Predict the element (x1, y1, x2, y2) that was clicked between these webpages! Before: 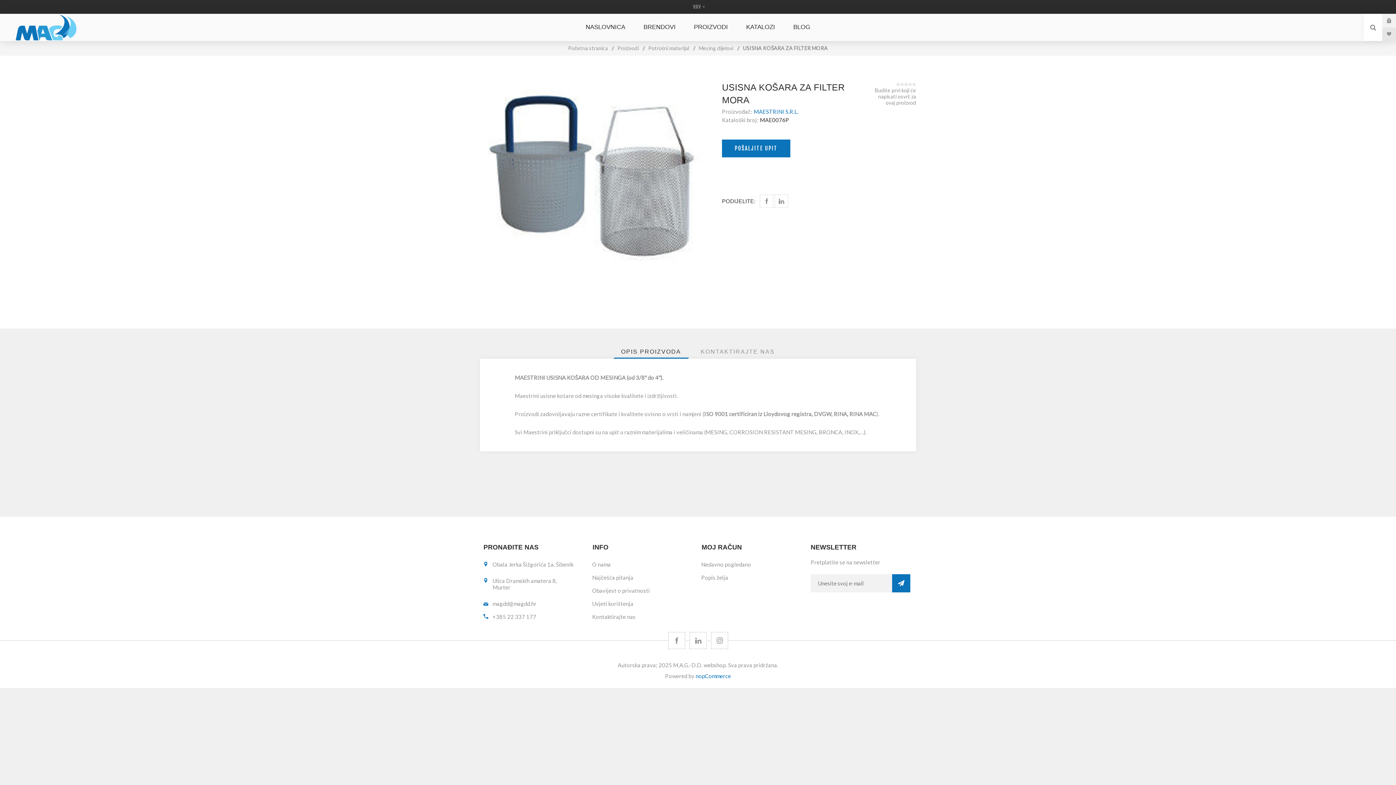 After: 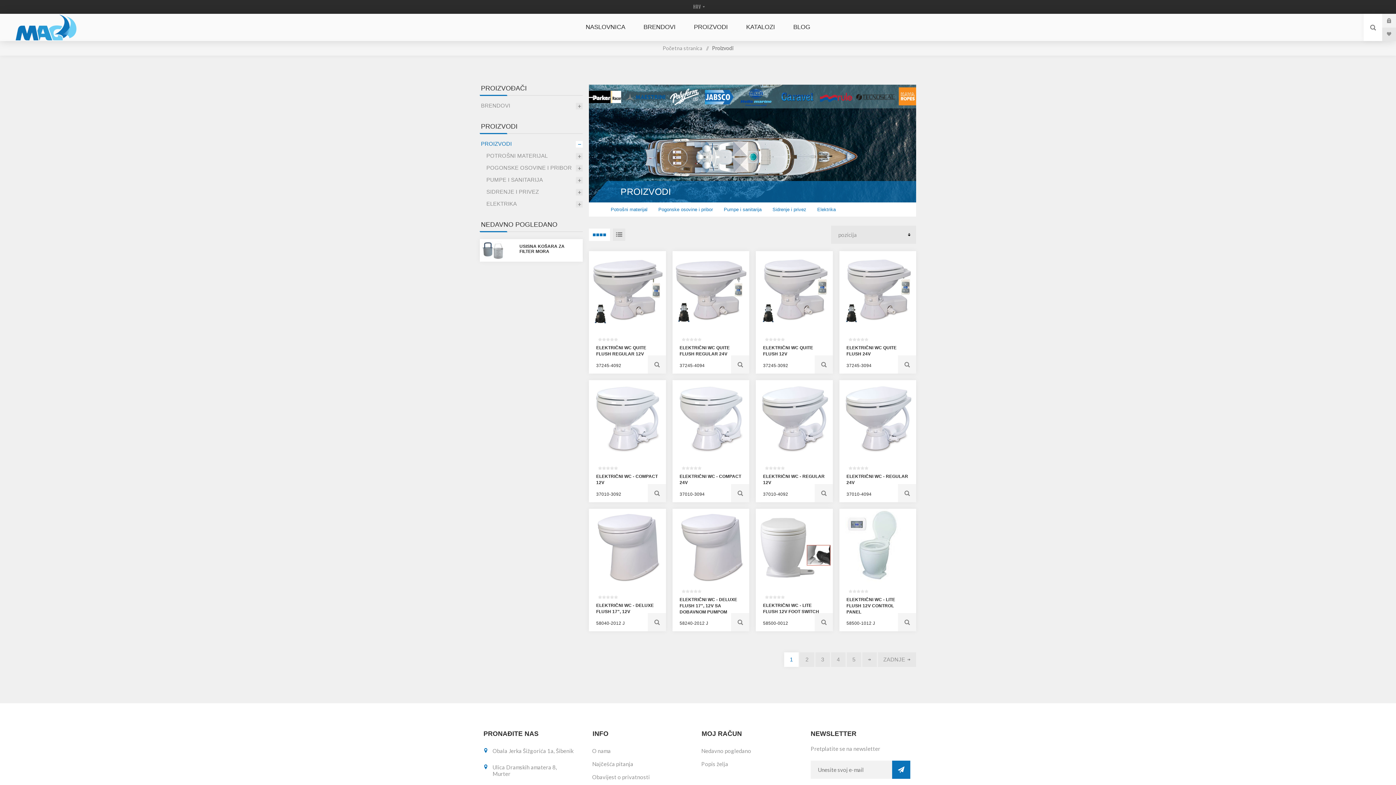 Action: label: PROIZVODI bbox: (684, 20, 737, 33)